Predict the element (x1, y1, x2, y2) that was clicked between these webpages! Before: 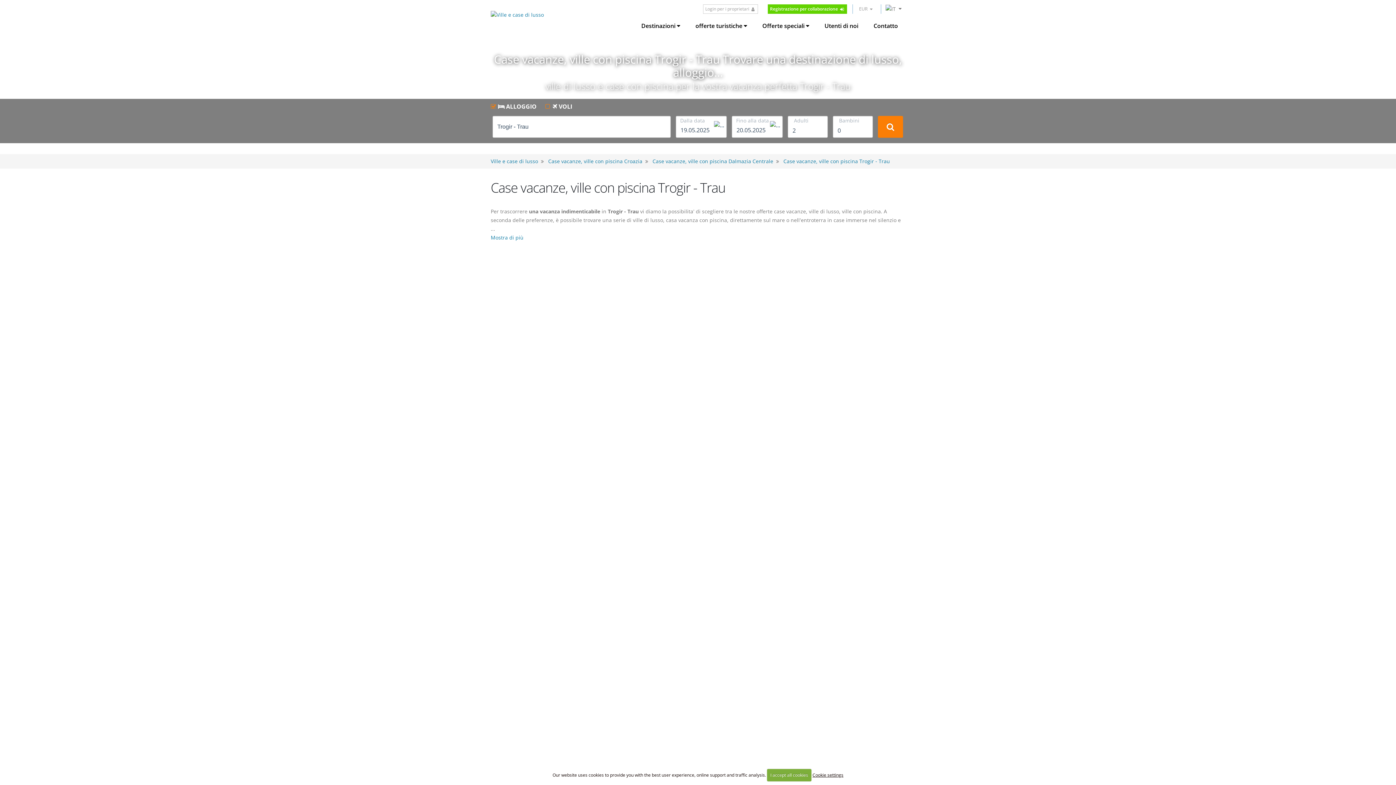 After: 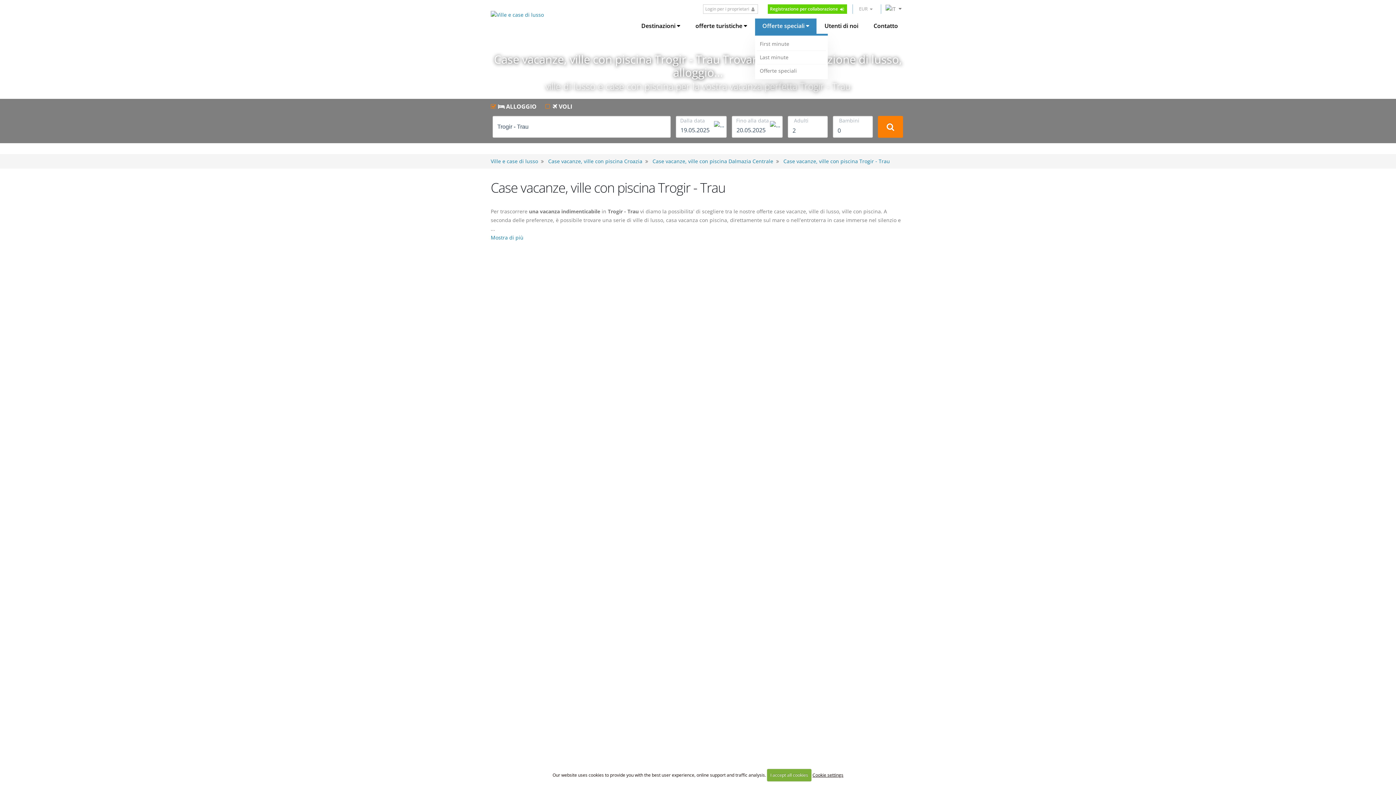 Action: label: Offerte speciali  bbox: (755, 18, 816, 33)